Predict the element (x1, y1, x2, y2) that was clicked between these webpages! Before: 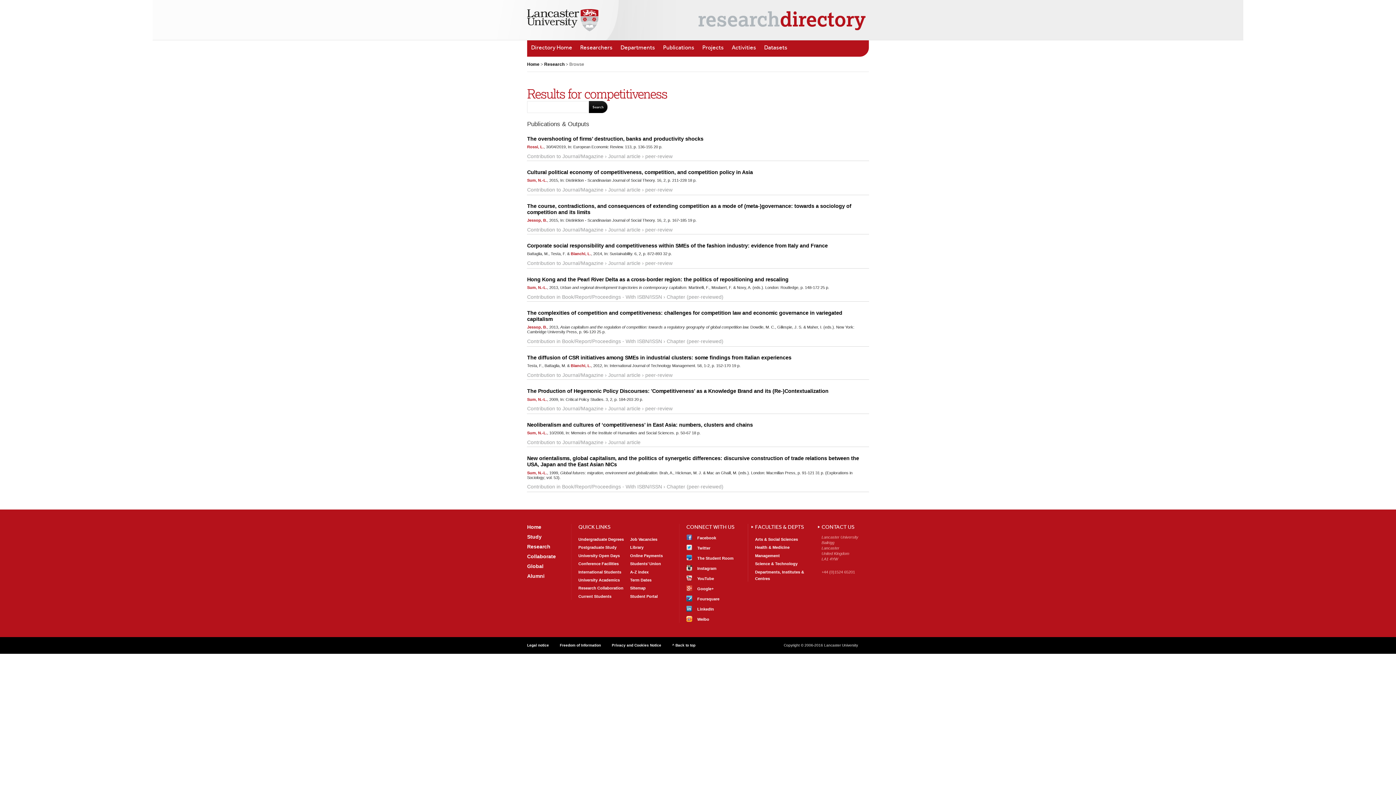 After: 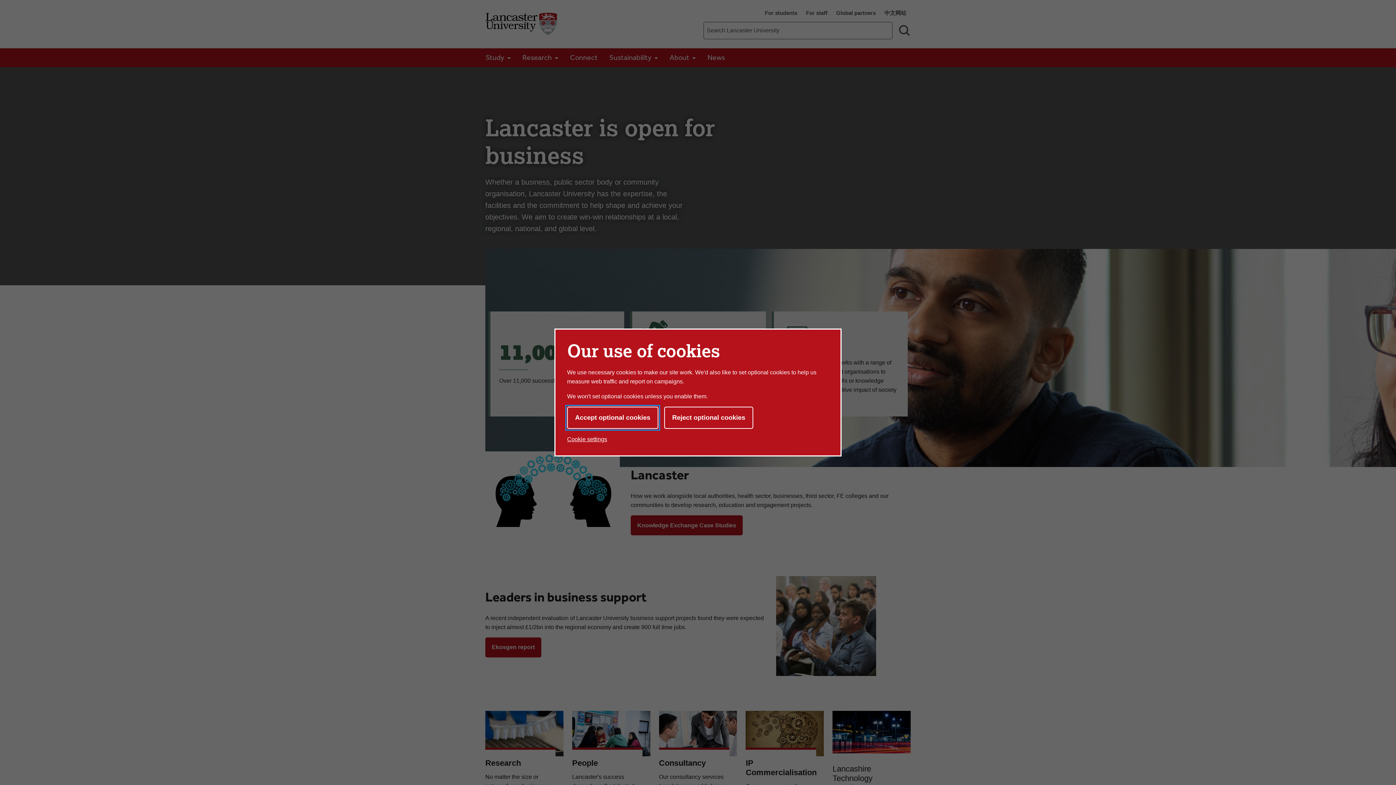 Action: bbox: (527, 553, 556, 559) label: Collaborate